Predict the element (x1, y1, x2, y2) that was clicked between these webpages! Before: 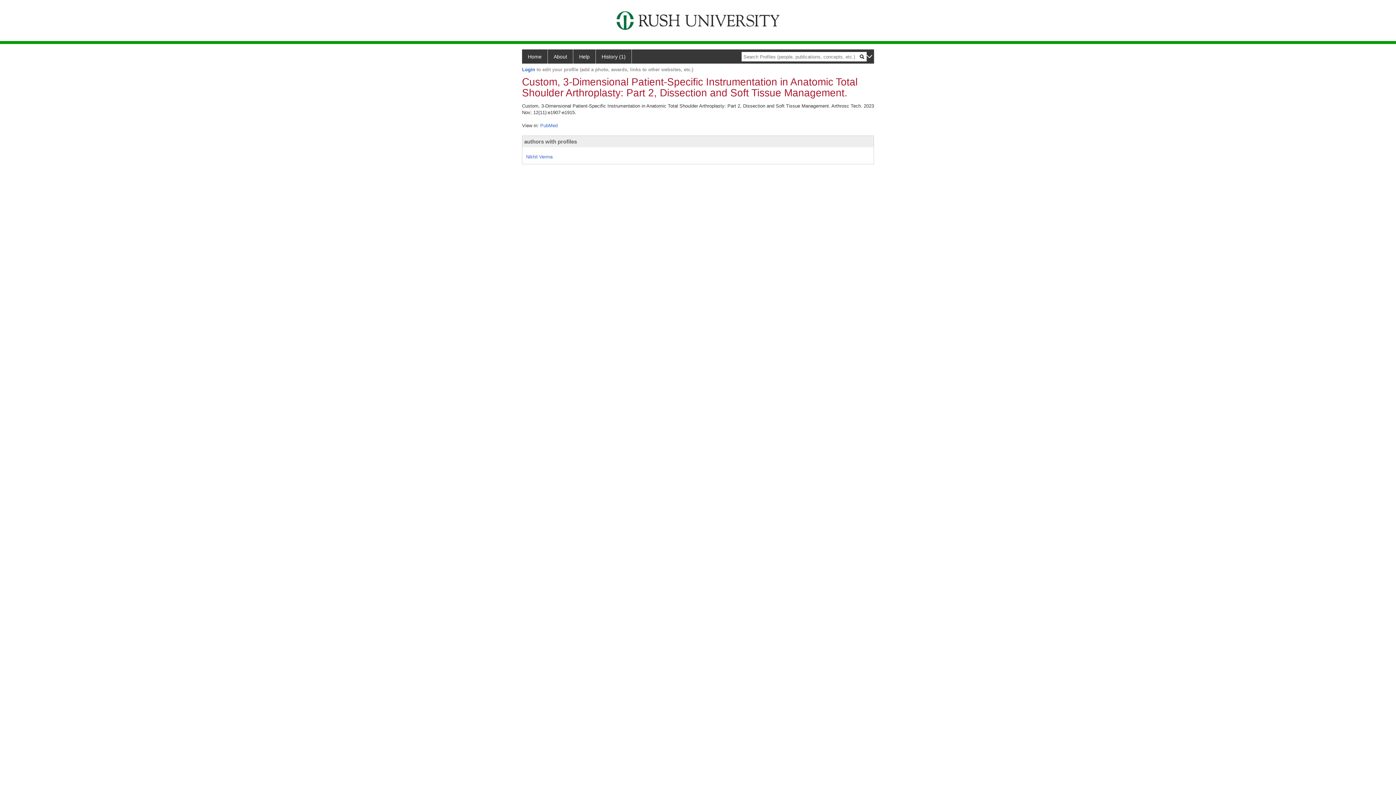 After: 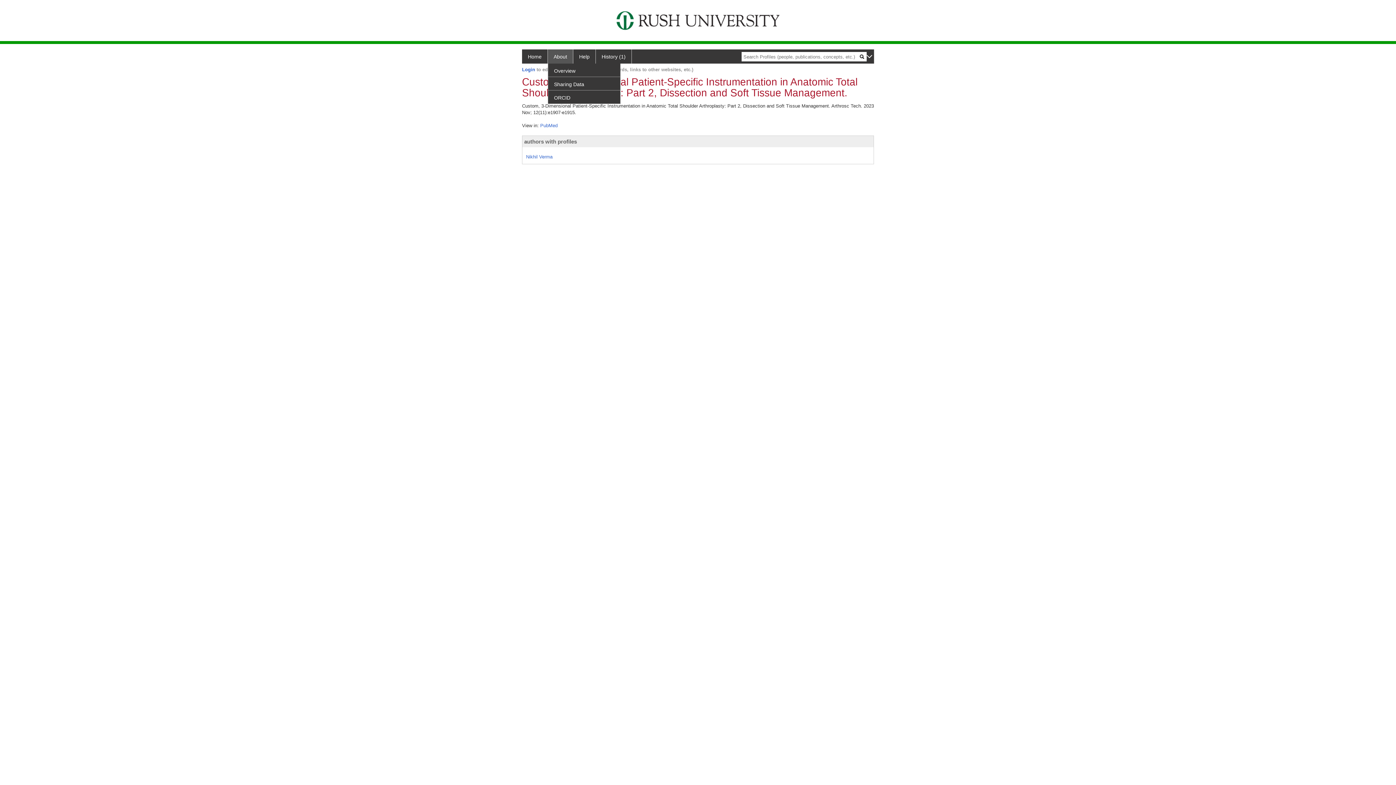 Action: label: About bbox: (548, 49, 573, 63)